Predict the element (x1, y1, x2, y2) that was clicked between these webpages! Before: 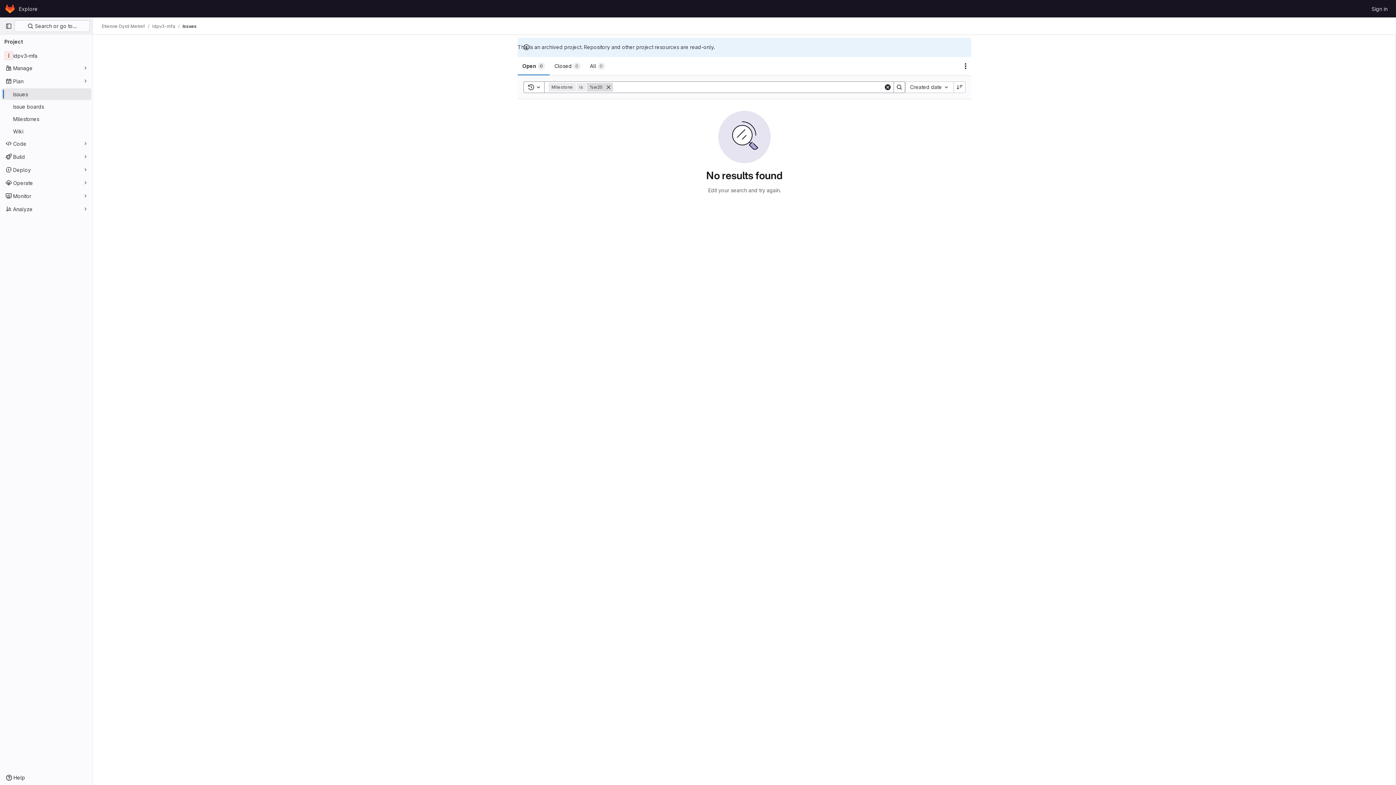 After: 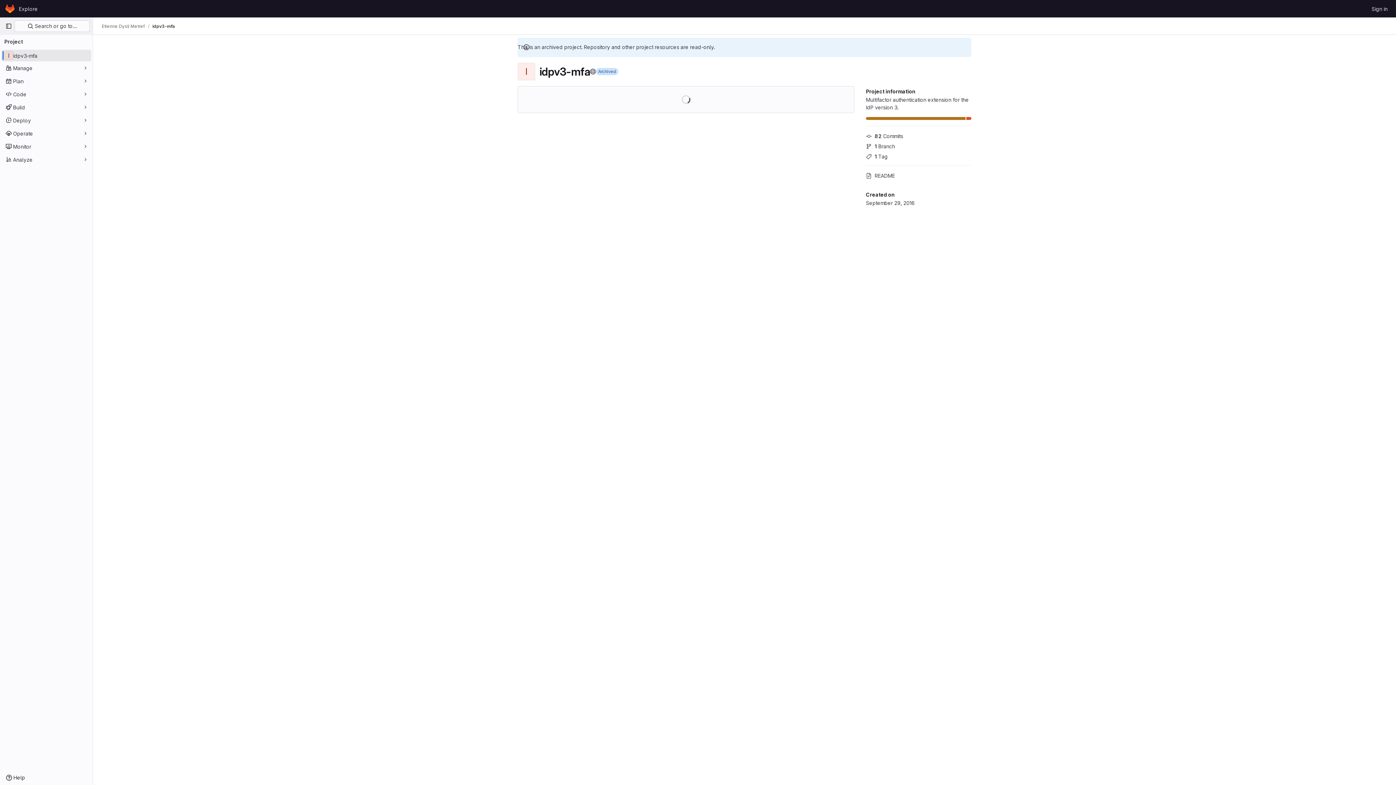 Action: bbox: (152, 23, 175, 29) label: idpv3-mfa